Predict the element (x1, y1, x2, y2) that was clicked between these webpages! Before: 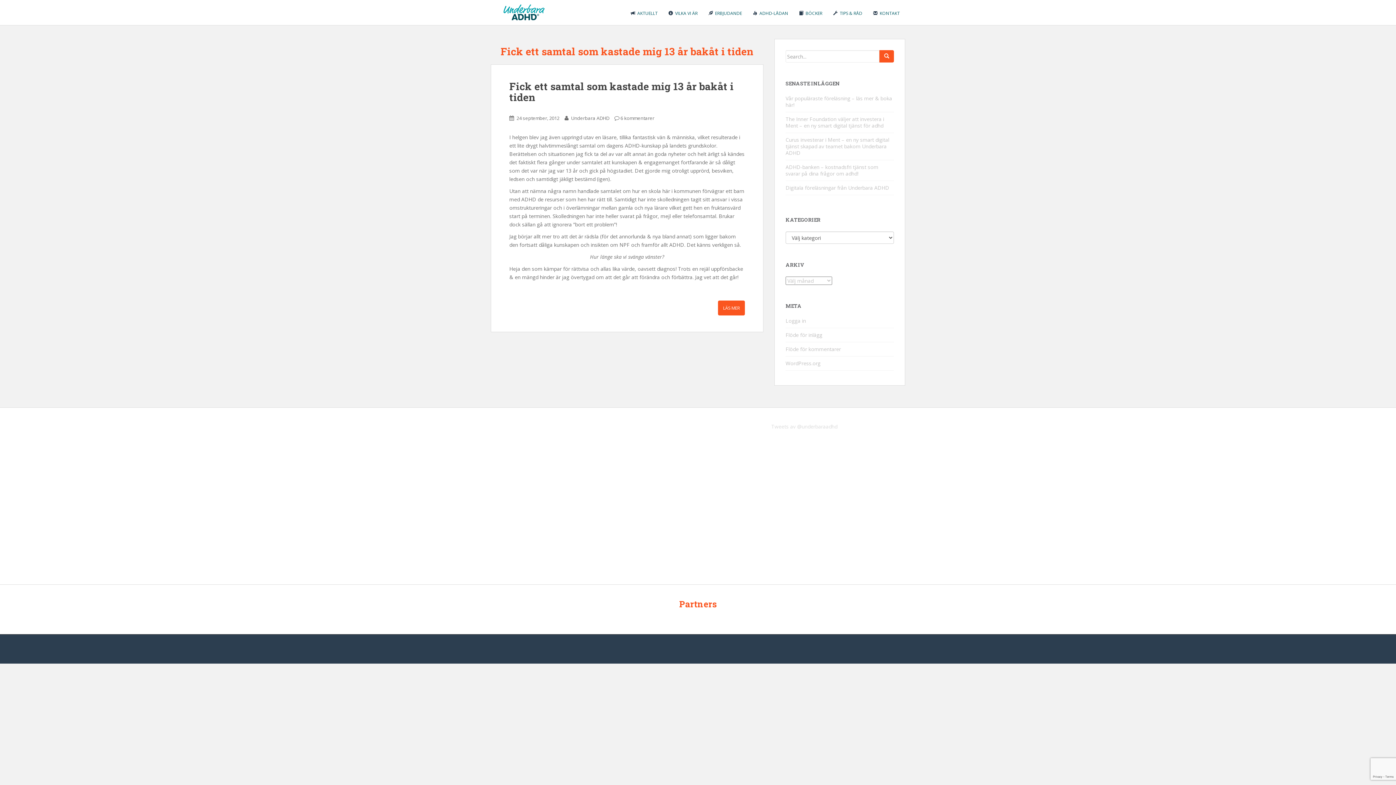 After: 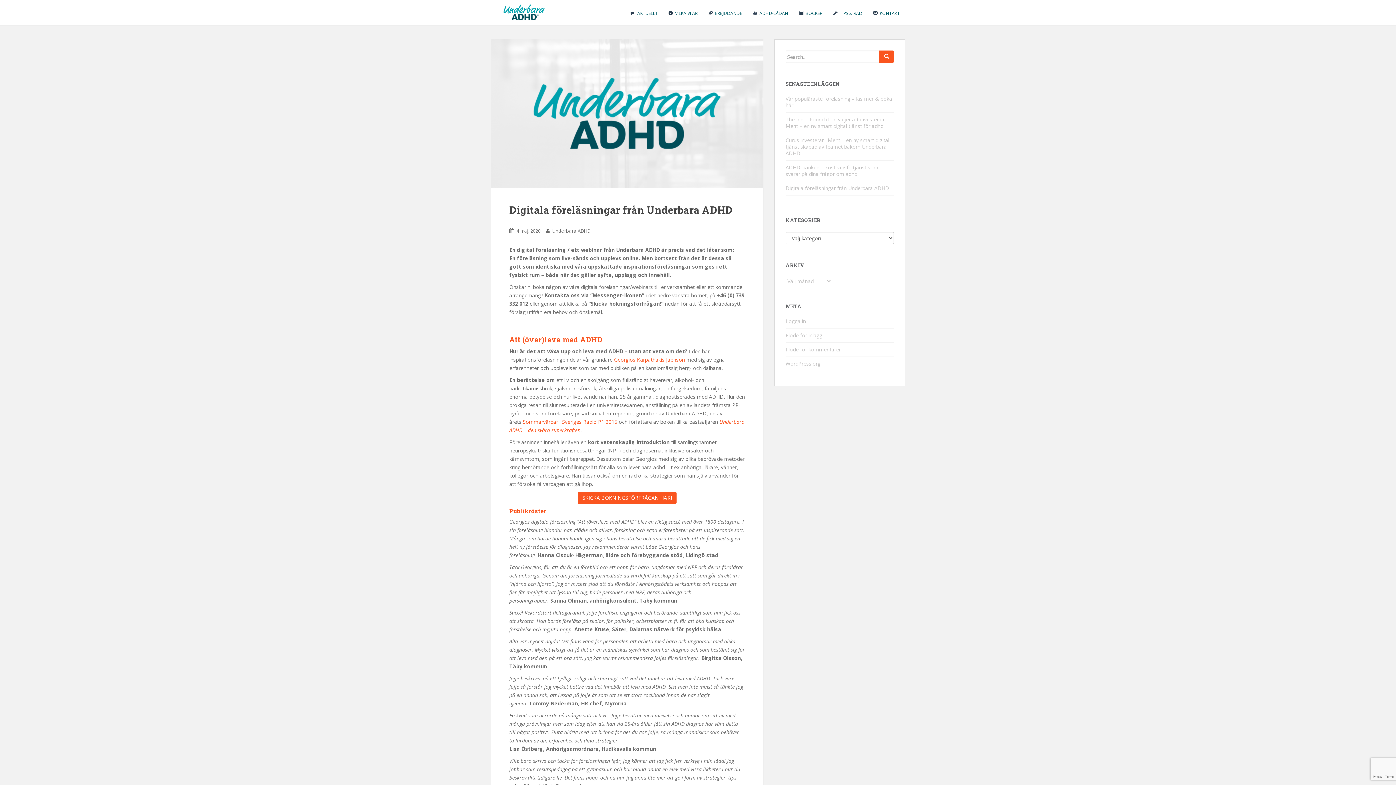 Action: bbox: (785, 184, 889, 191) label: Digitala föreläsningar från Underbara ADHD